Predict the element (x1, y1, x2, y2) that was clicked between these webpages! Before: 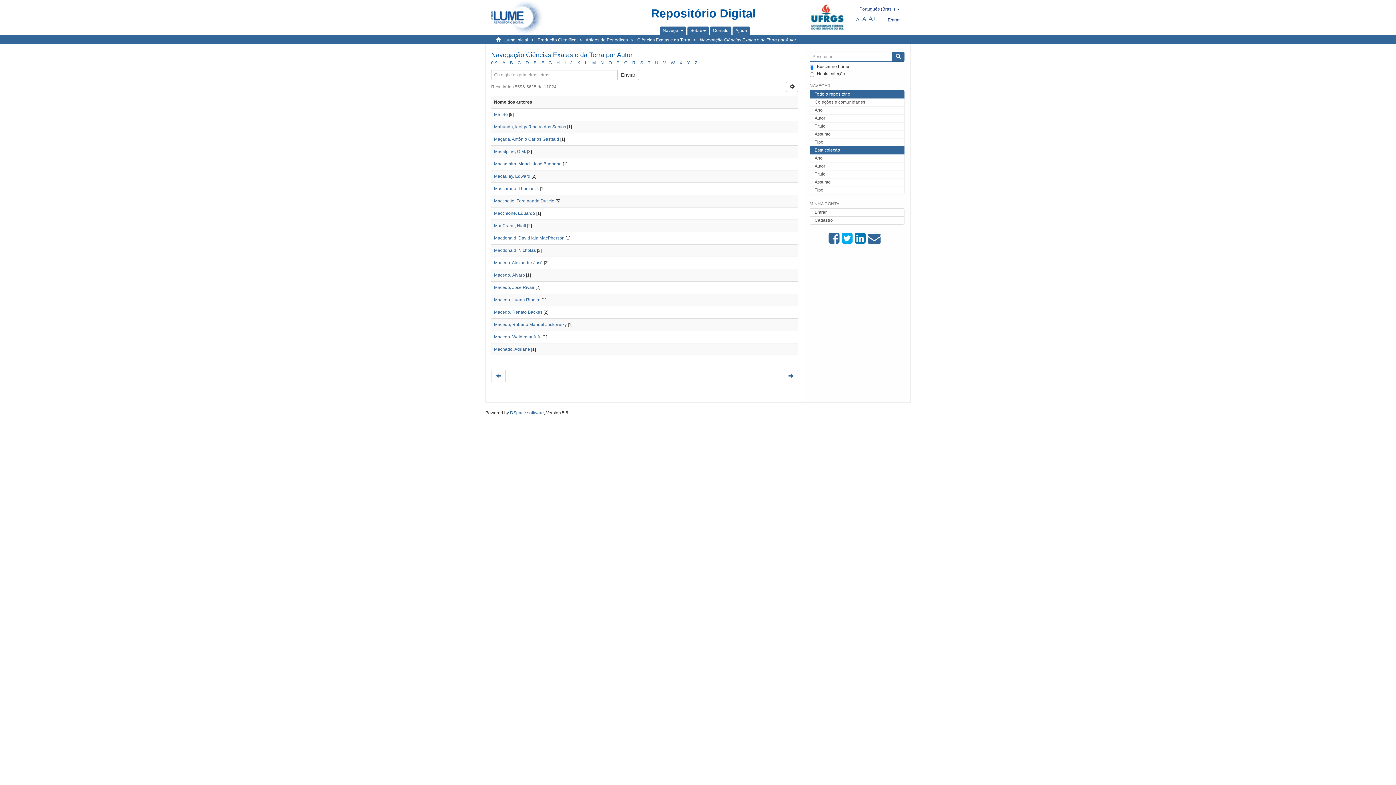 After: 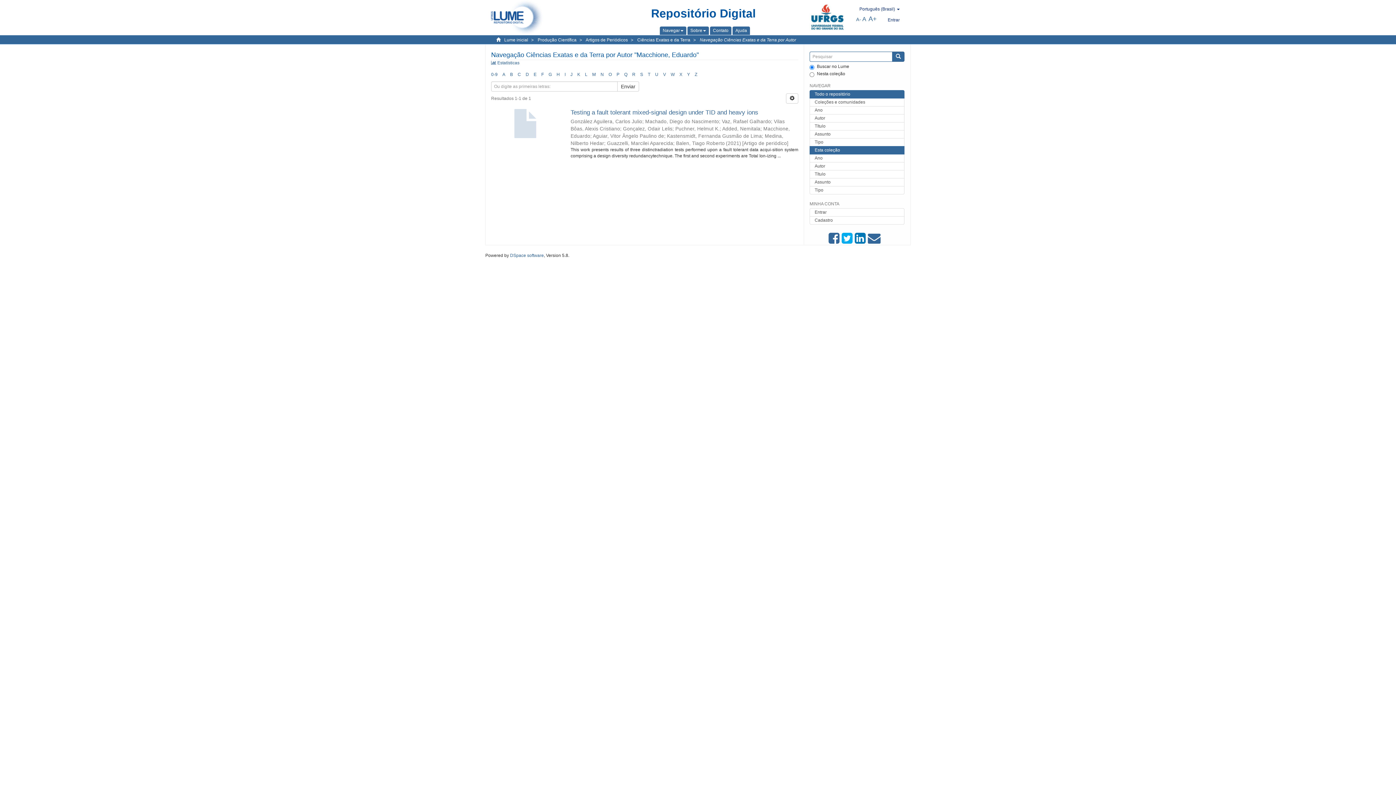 Action: label: Macchione, Eduardo bbox: (494, 210, 535, 216)